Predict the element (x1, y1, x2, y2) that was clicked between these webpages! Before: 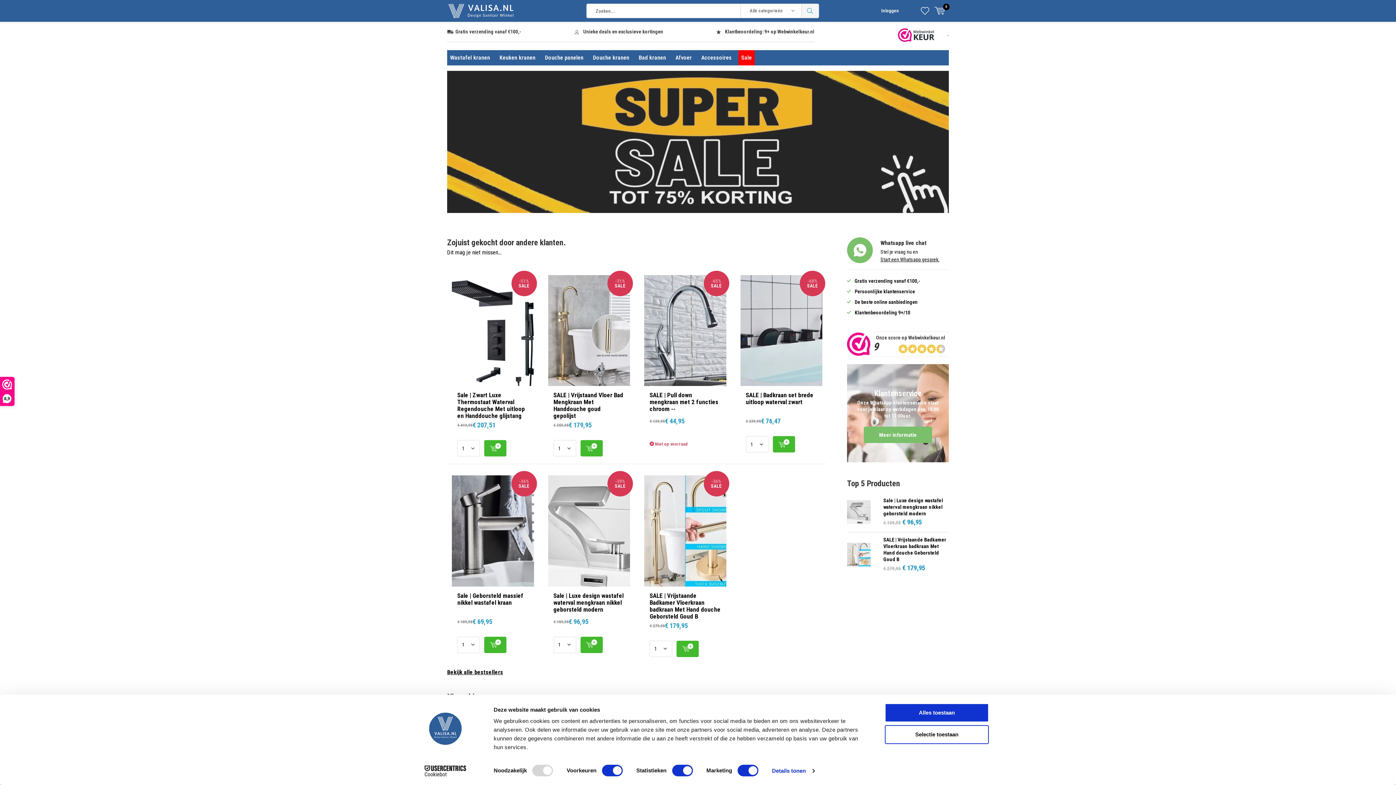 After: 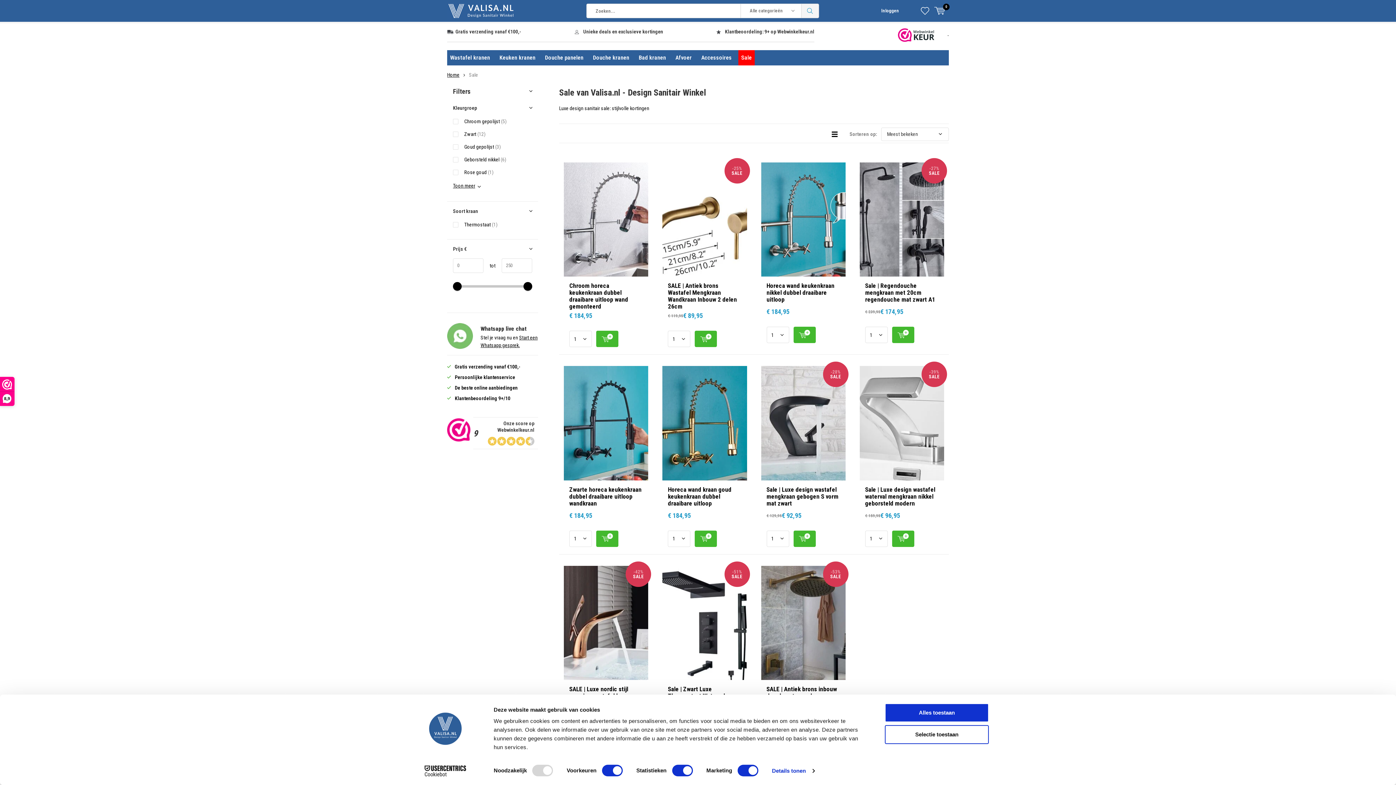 Action: label: Sale bbox: (738, 50, 754, 65)